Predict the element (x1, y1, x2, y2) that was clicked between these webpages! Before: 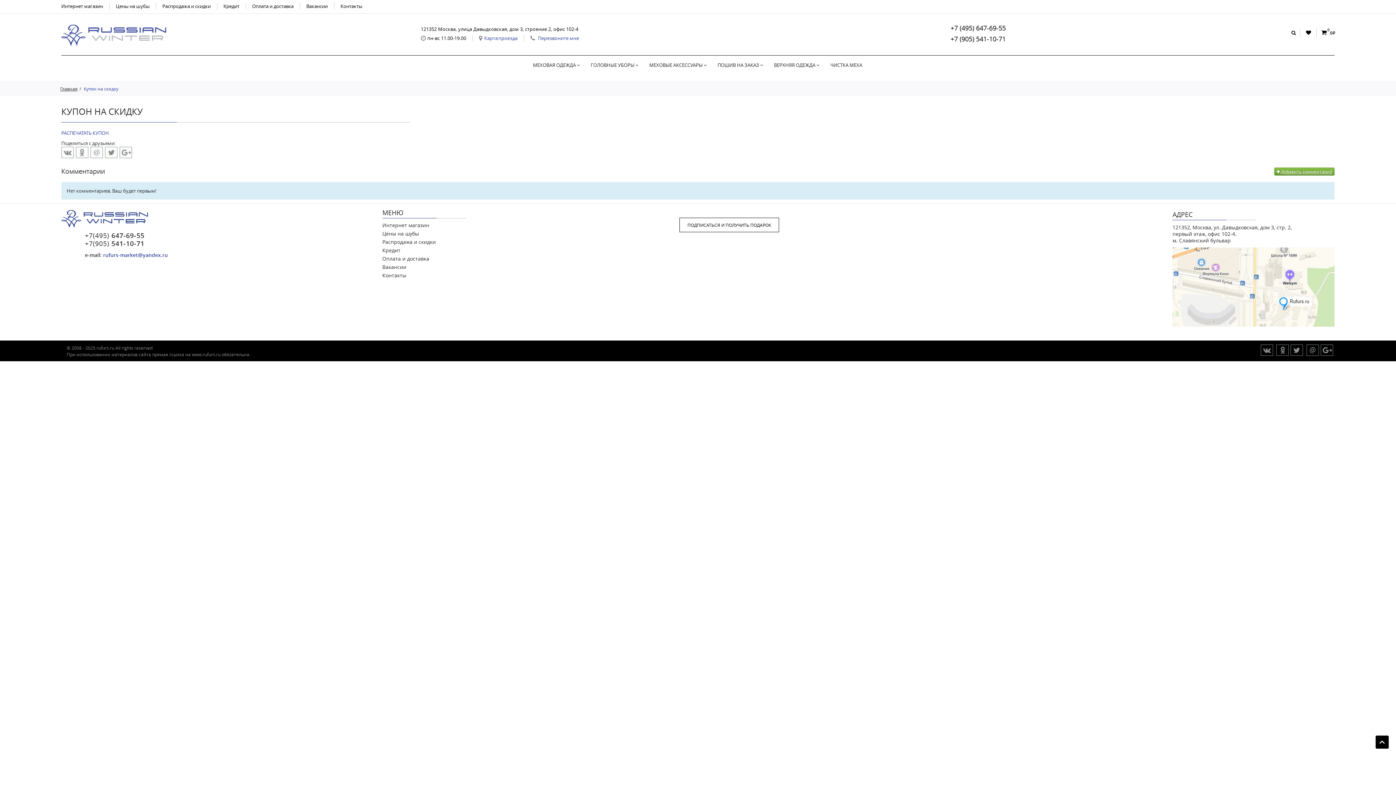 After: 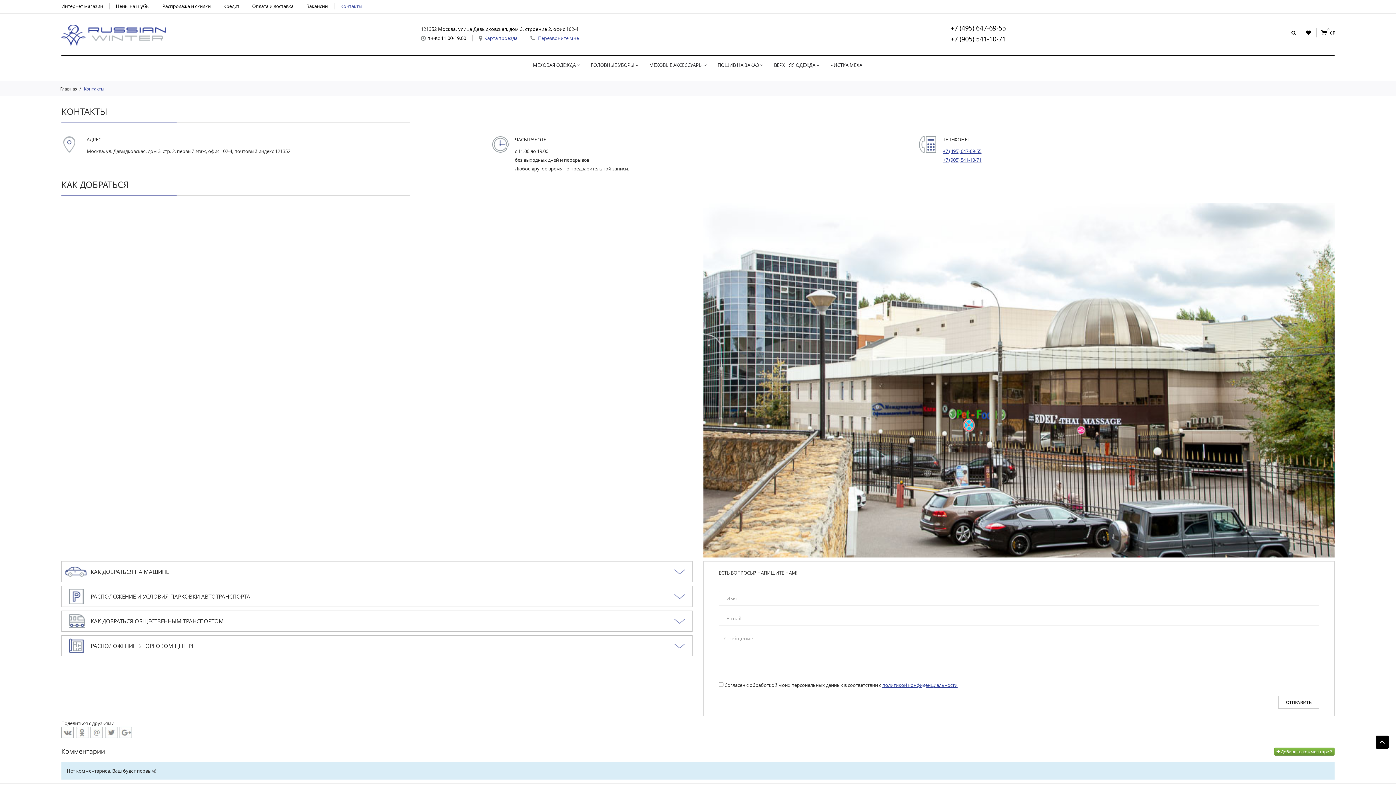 Action: bbox: (382, 272, 406, 278) label: Контакты